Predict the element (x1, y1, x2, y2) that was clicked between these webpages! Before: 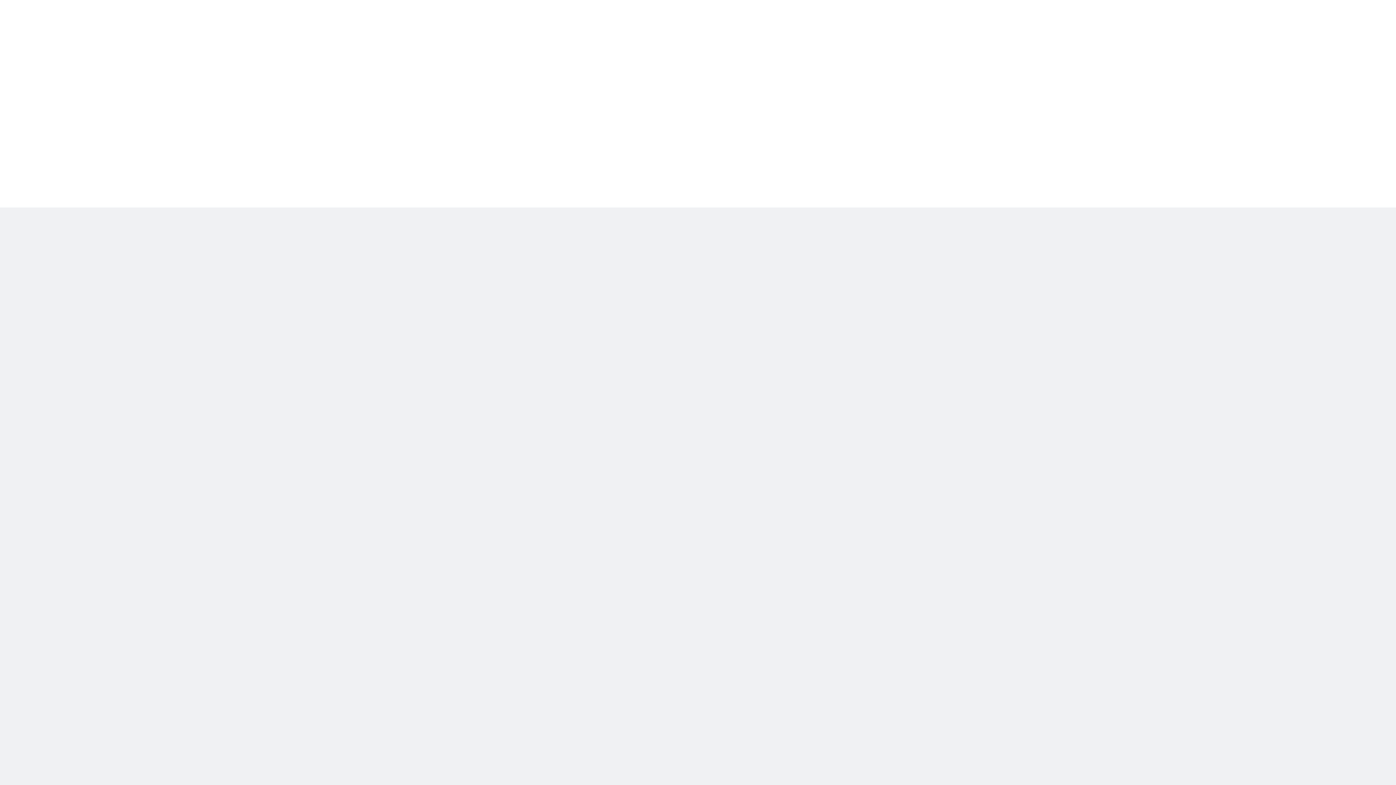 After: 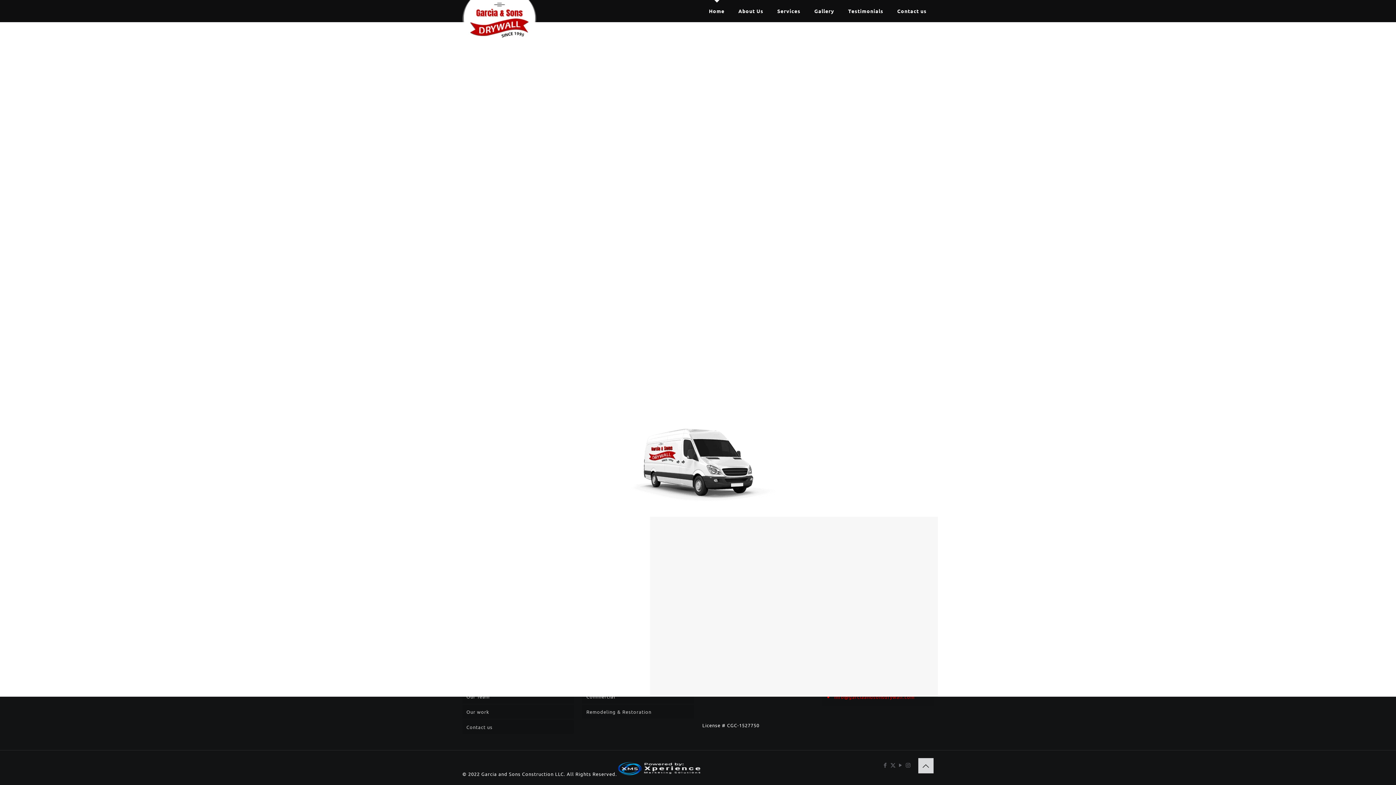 Action: label: HOME PAGE. bbox: (733, 110, 777, 117)